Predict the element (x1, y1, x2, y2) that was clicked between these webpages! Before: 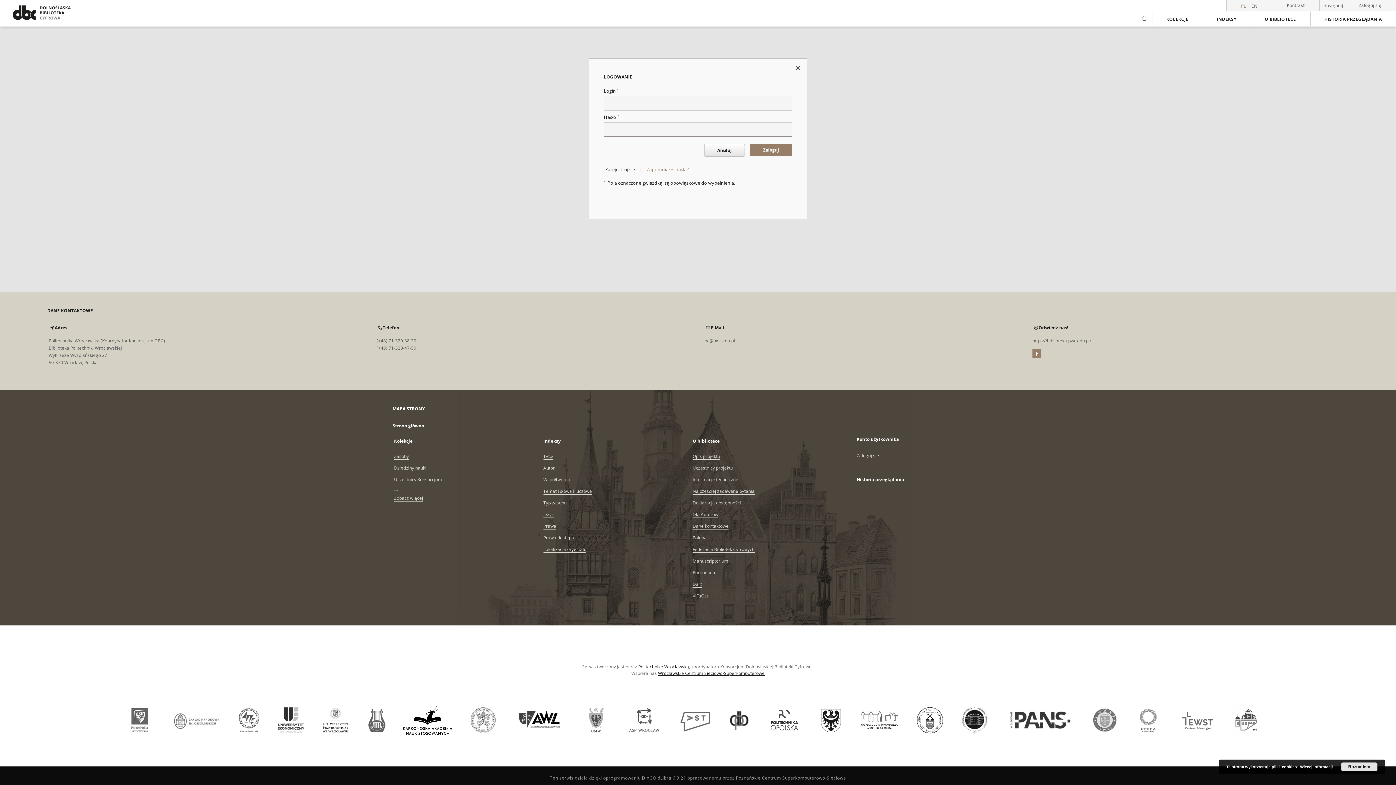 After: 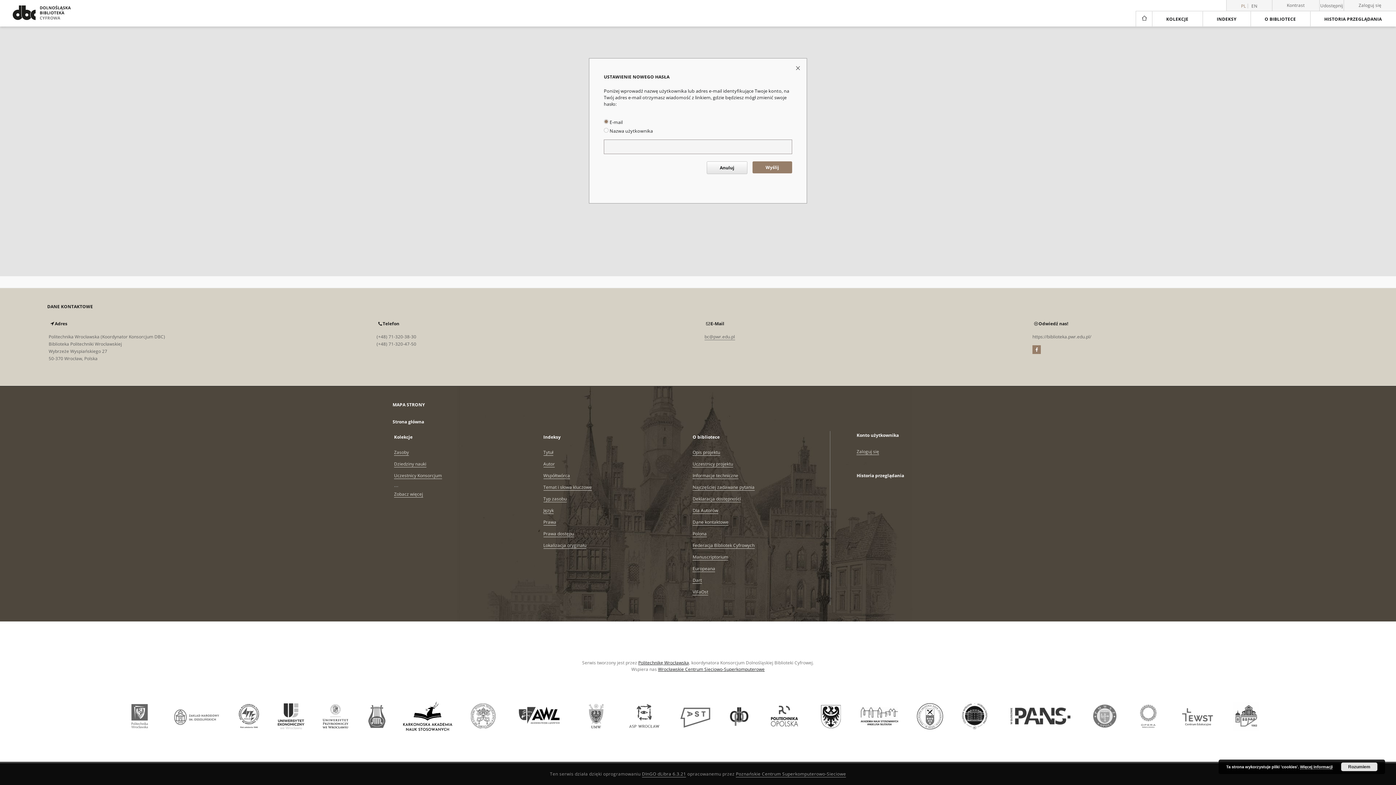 Action: label: Zapomniałeś hasła? bbox: (646, 166, 689, 172)